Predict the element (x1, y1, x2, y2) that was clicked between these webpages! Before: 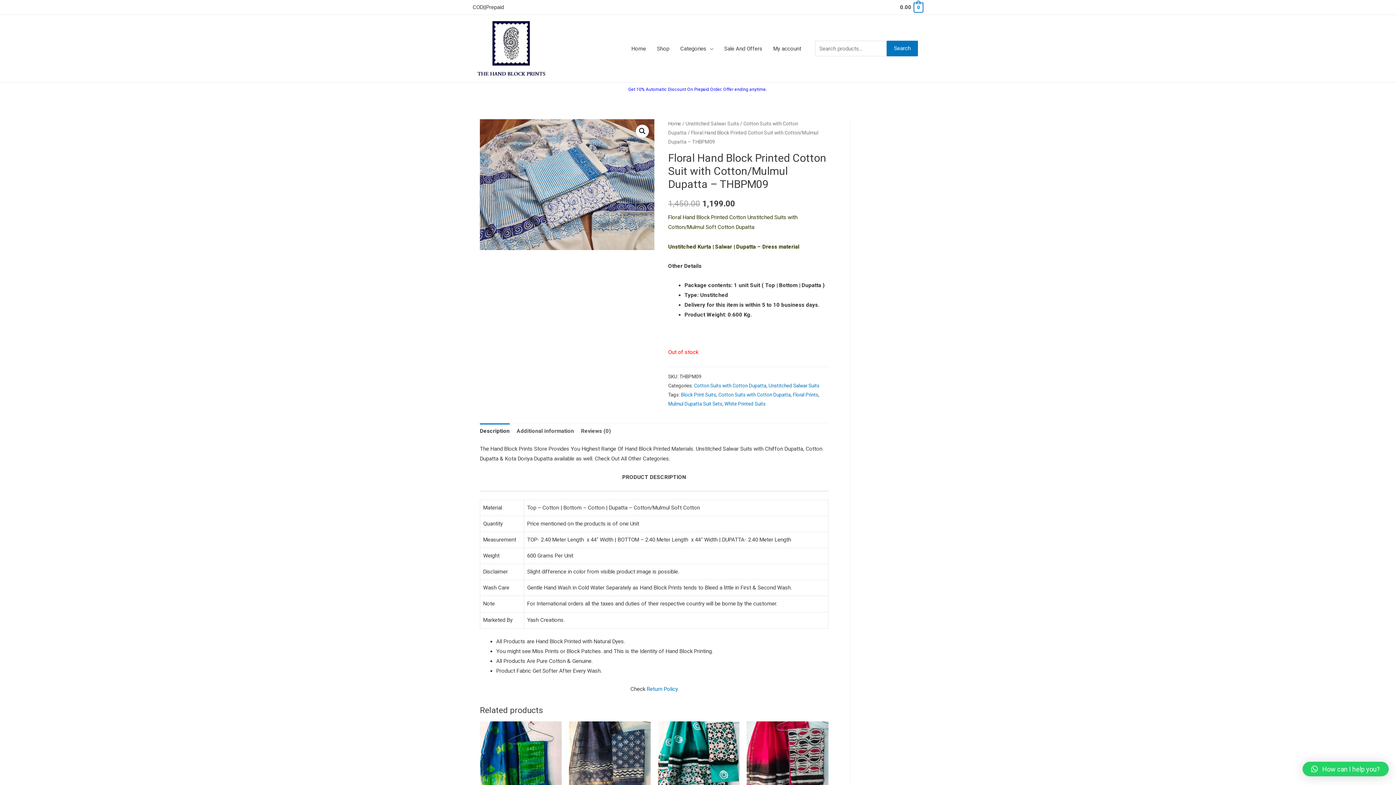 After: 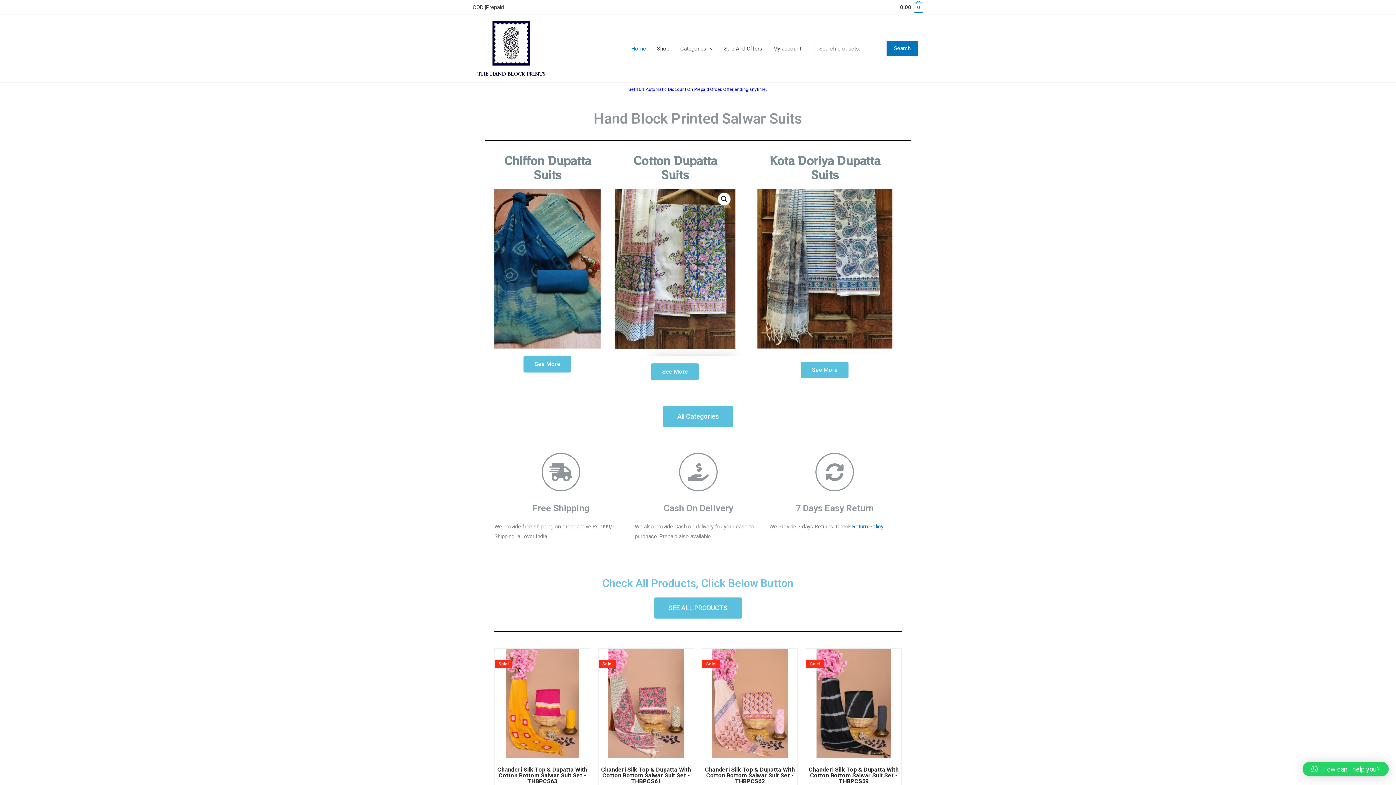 Action: bbox: (668, 120, 681, 126) label: Home